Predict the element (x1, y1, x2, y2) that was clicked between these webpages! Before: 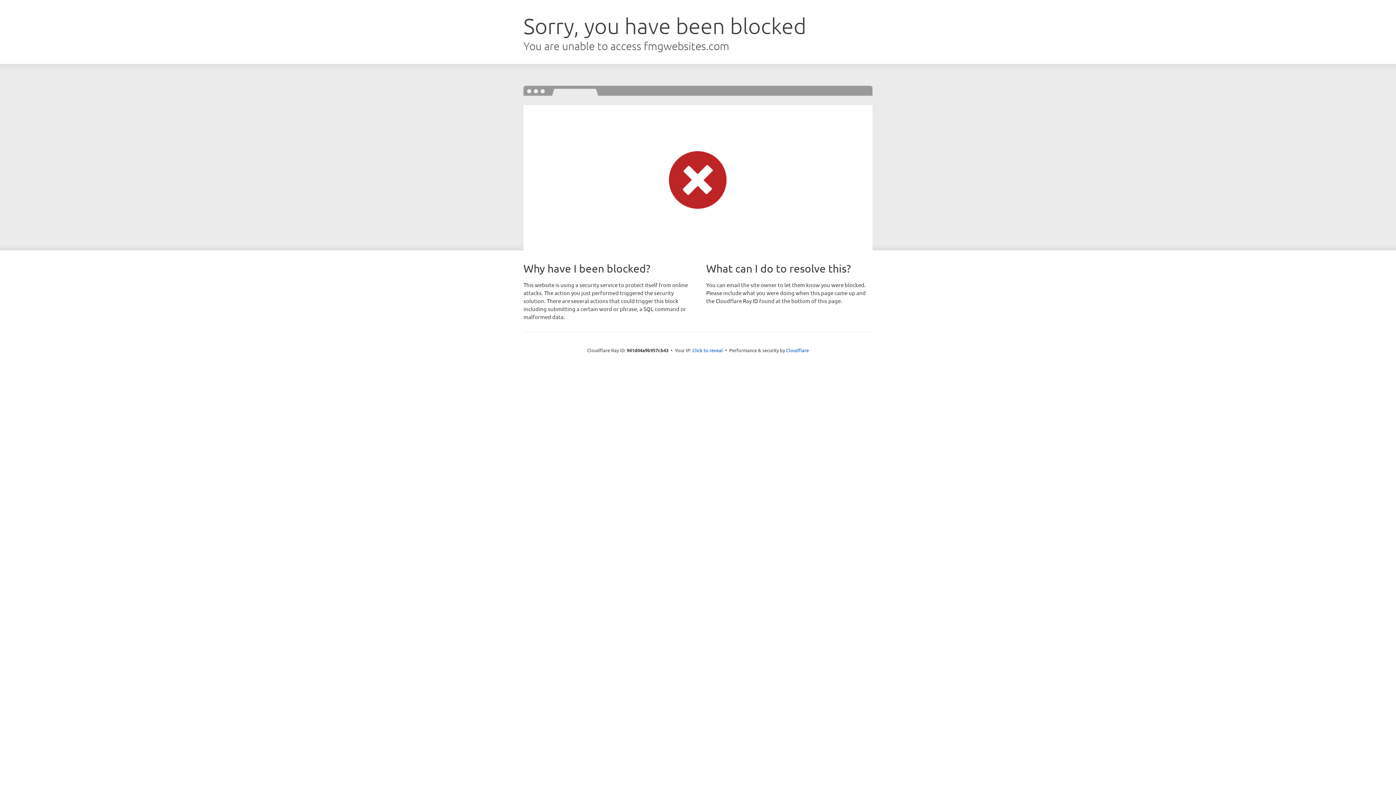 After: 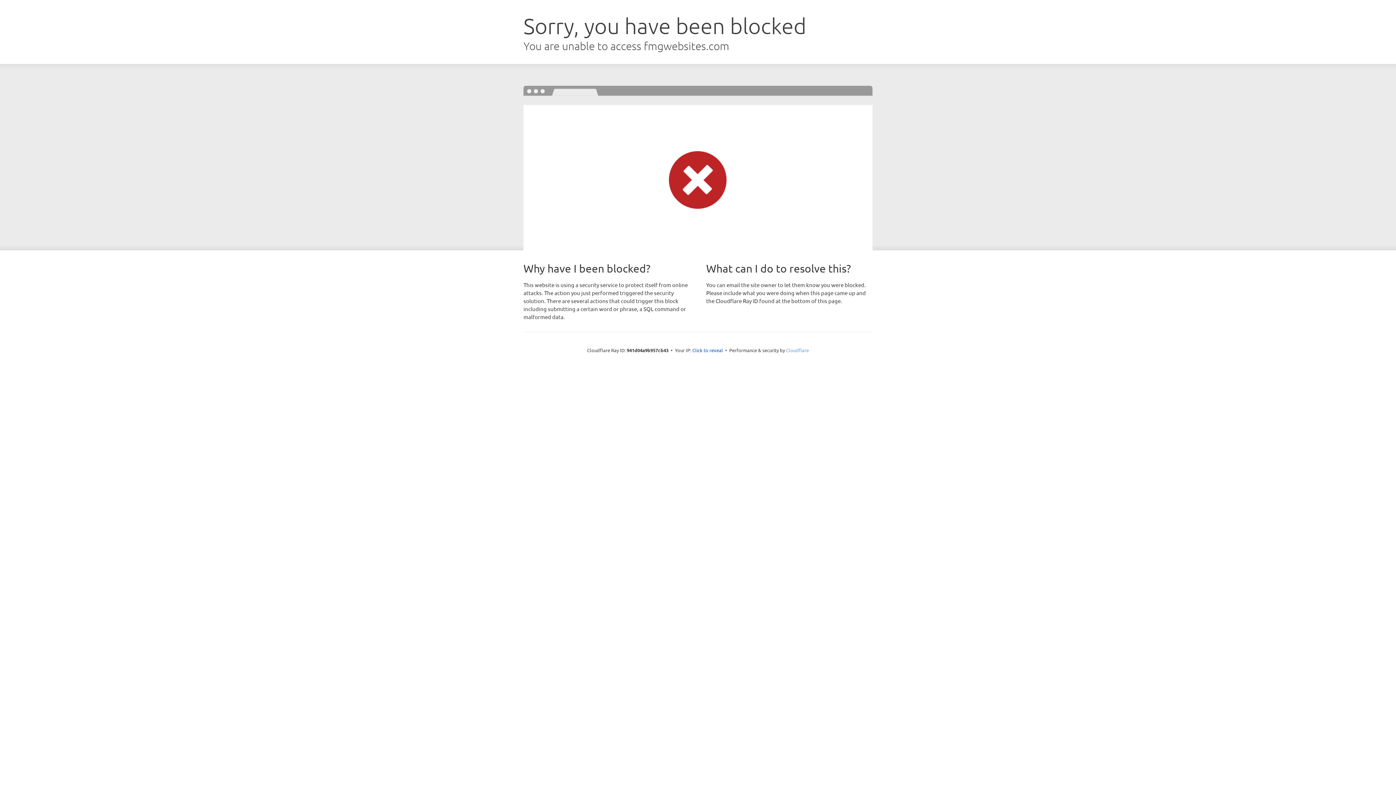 Action: label: Cloudflare bbox: (786, 347, 809, 353)